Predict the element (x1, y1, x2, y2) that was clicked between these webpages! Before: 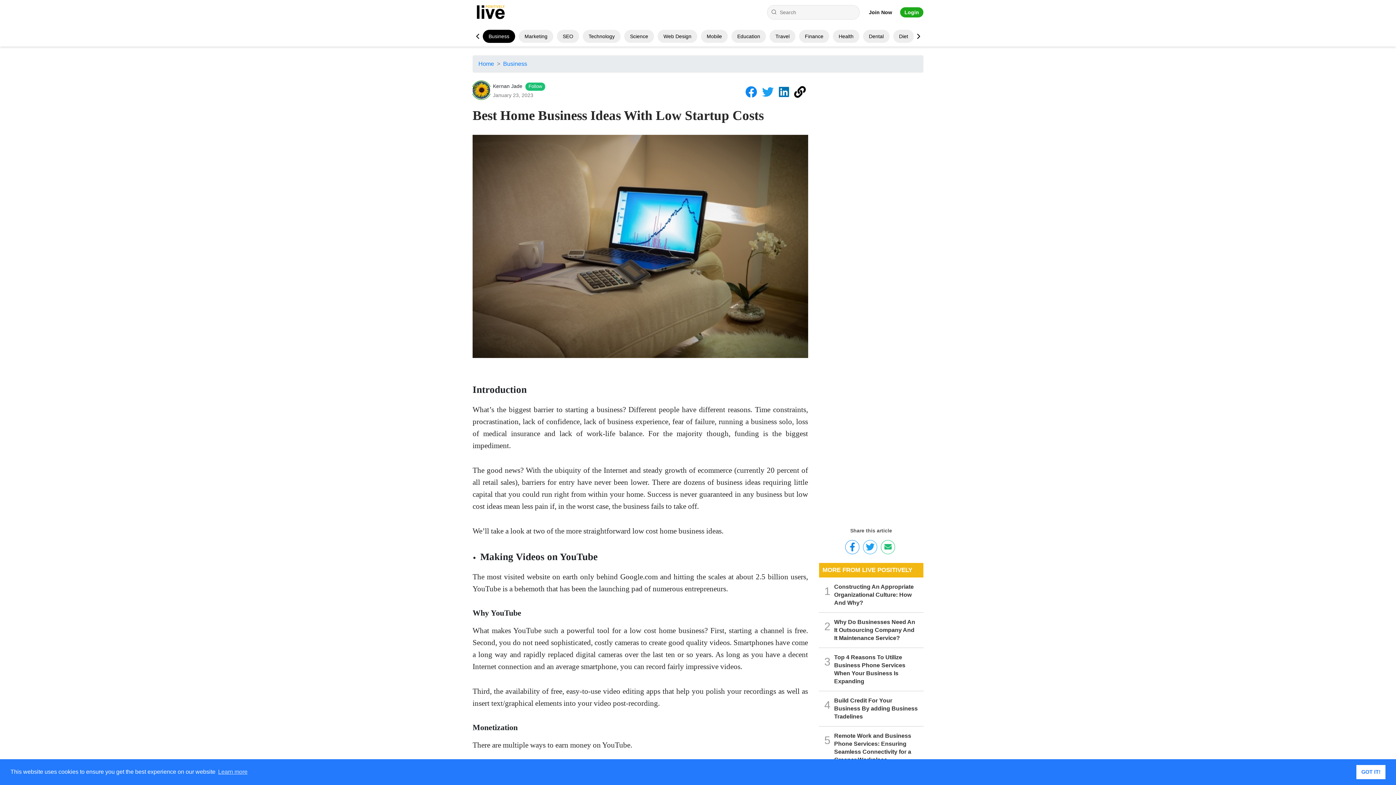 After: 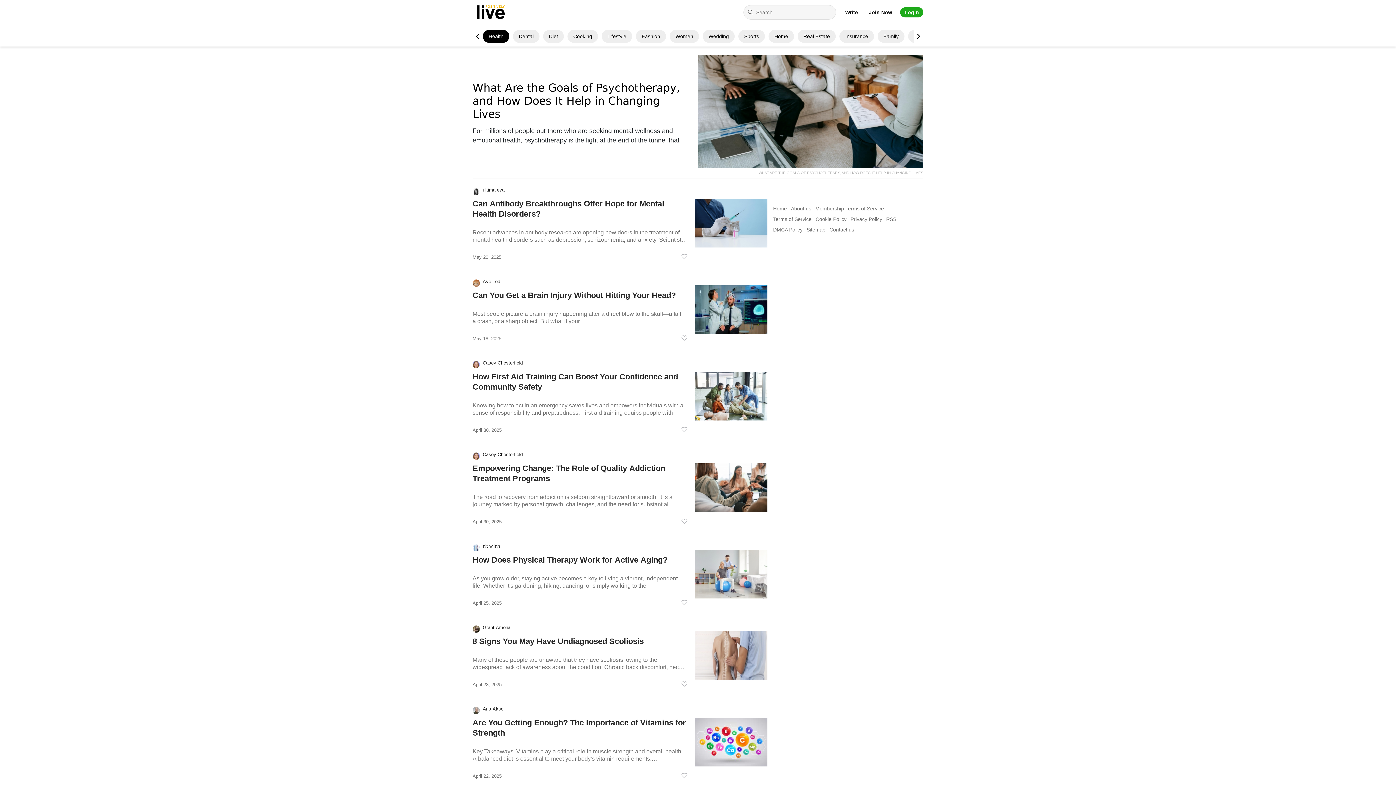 Action: label: Health bbox: (838, 33, 853, 39)